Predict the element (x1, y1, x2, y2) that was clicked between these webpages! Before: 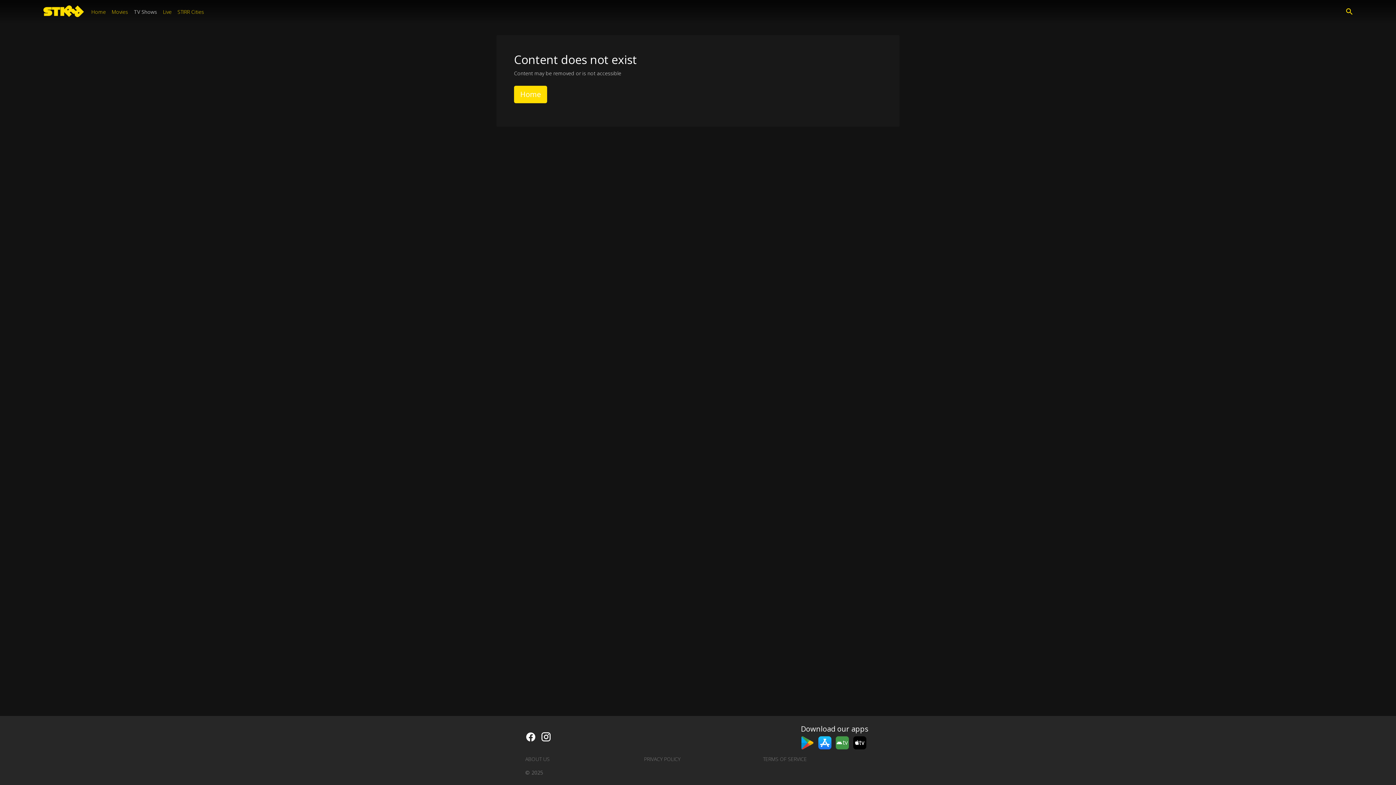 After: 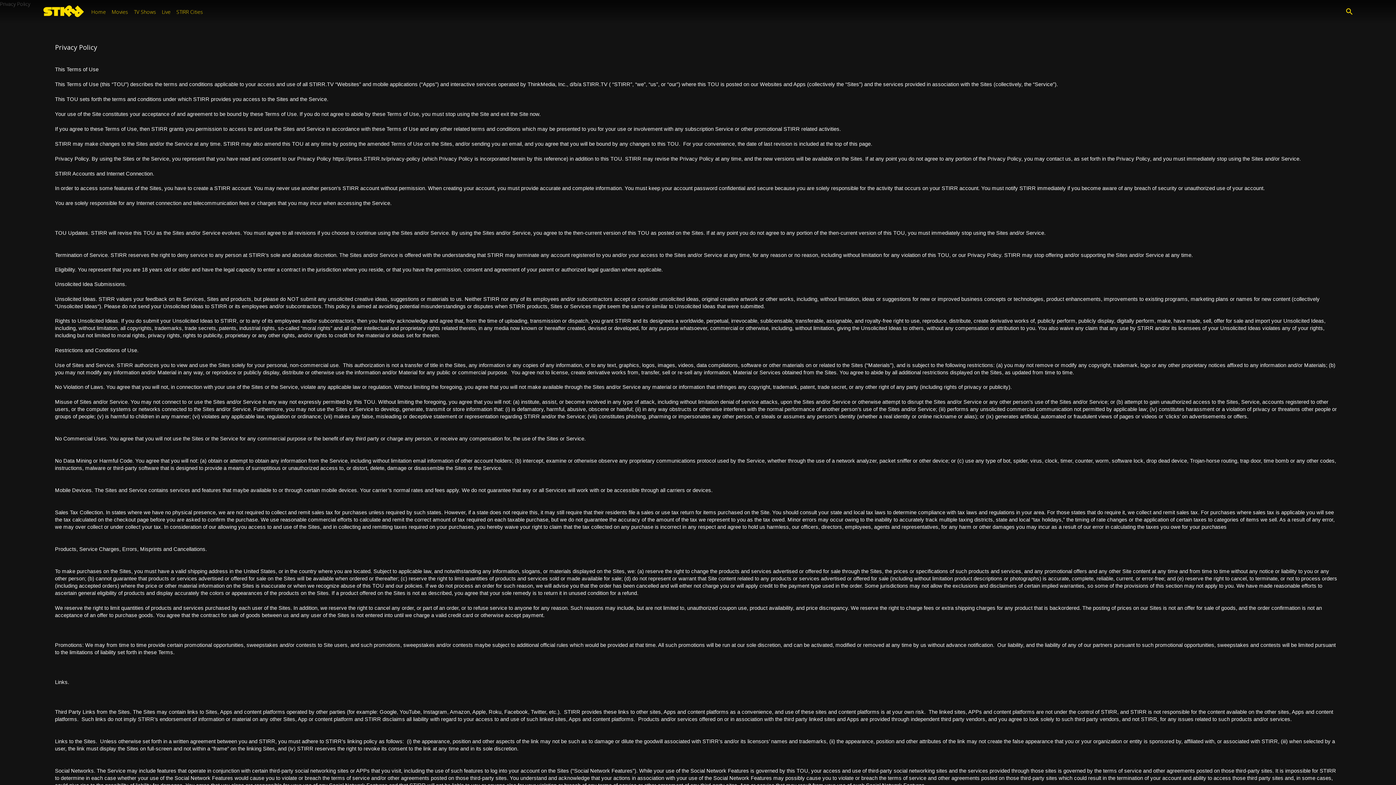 Action: bbox: (644, 756, 680, 762) label: PRIVACY POLICY